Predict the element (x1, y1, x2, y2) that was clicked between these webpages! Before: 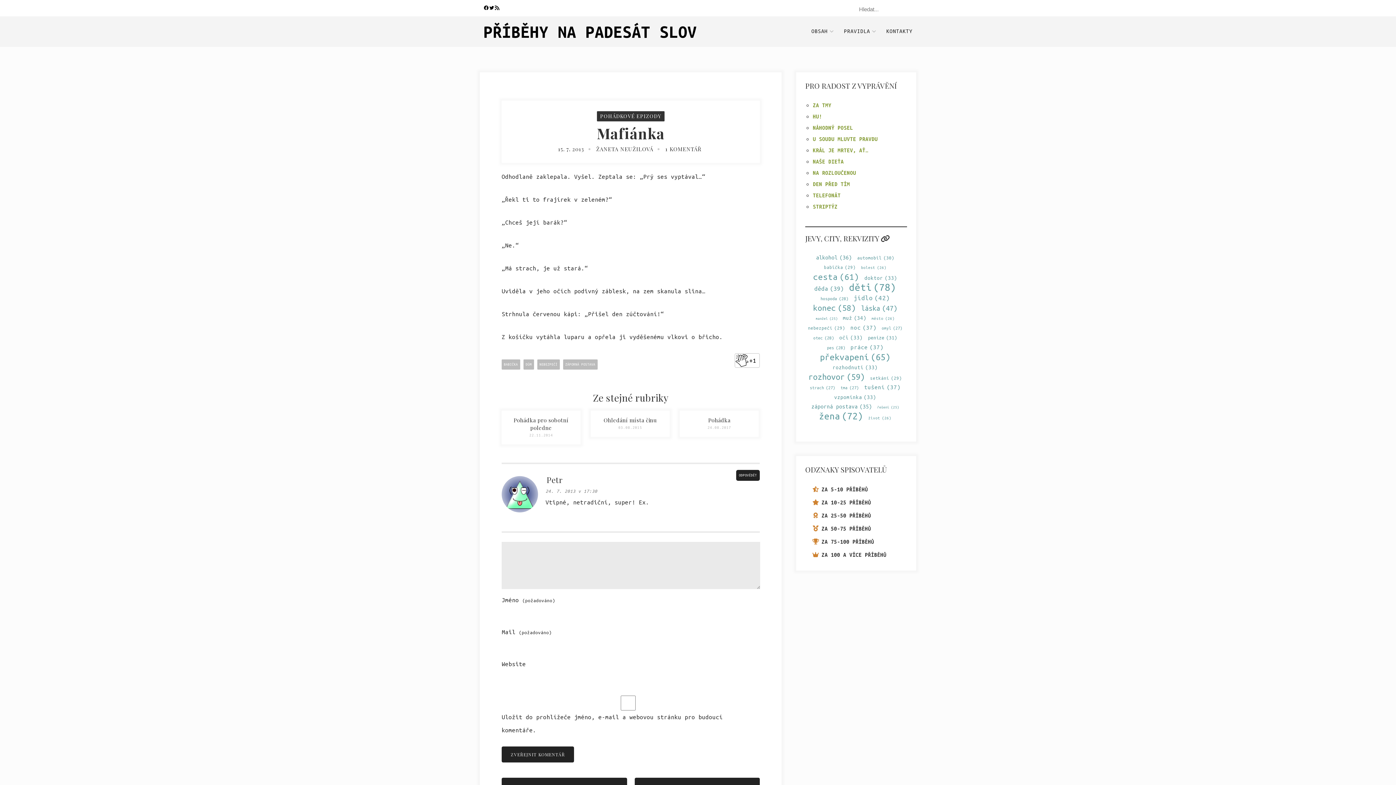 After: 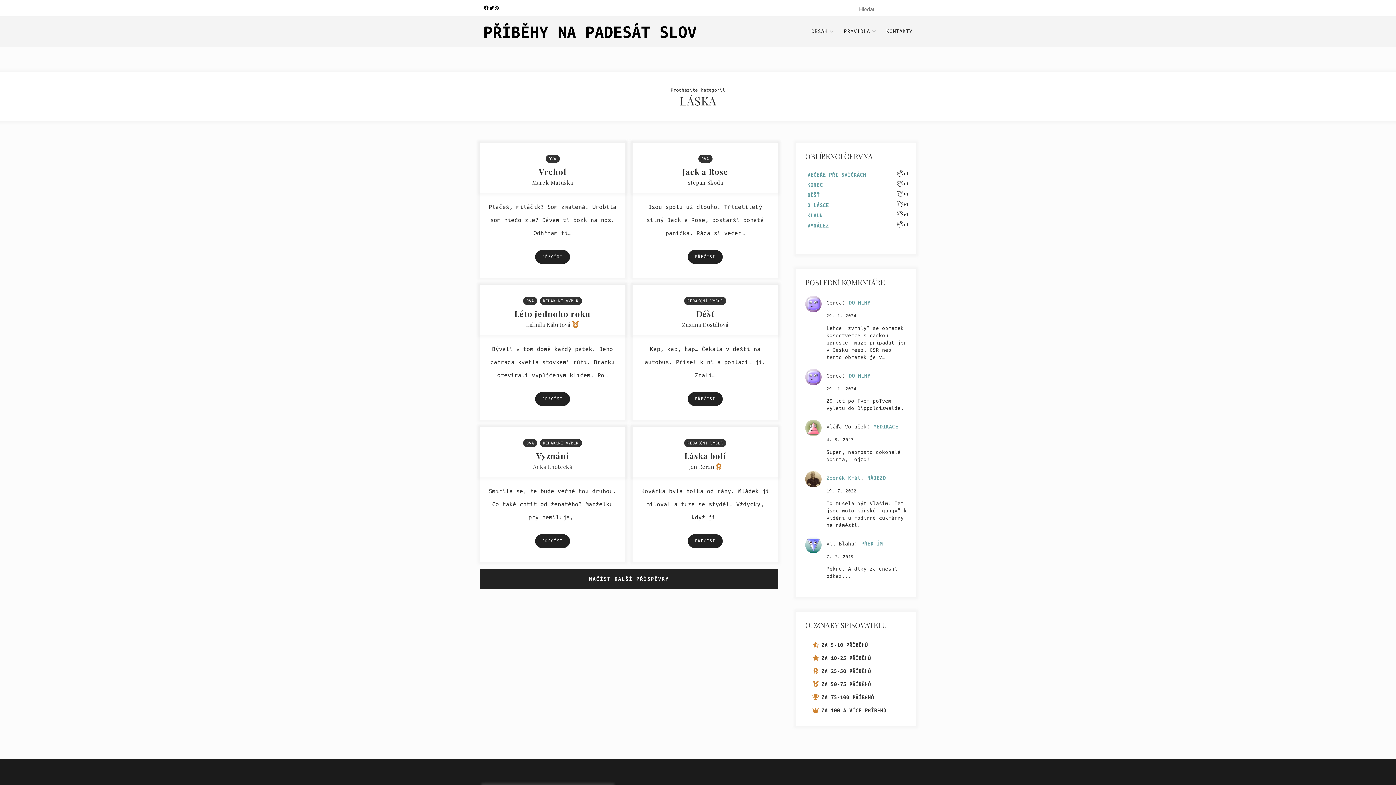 Action: label: láska (47 položek) bbox: (861, 304, 897, 313)